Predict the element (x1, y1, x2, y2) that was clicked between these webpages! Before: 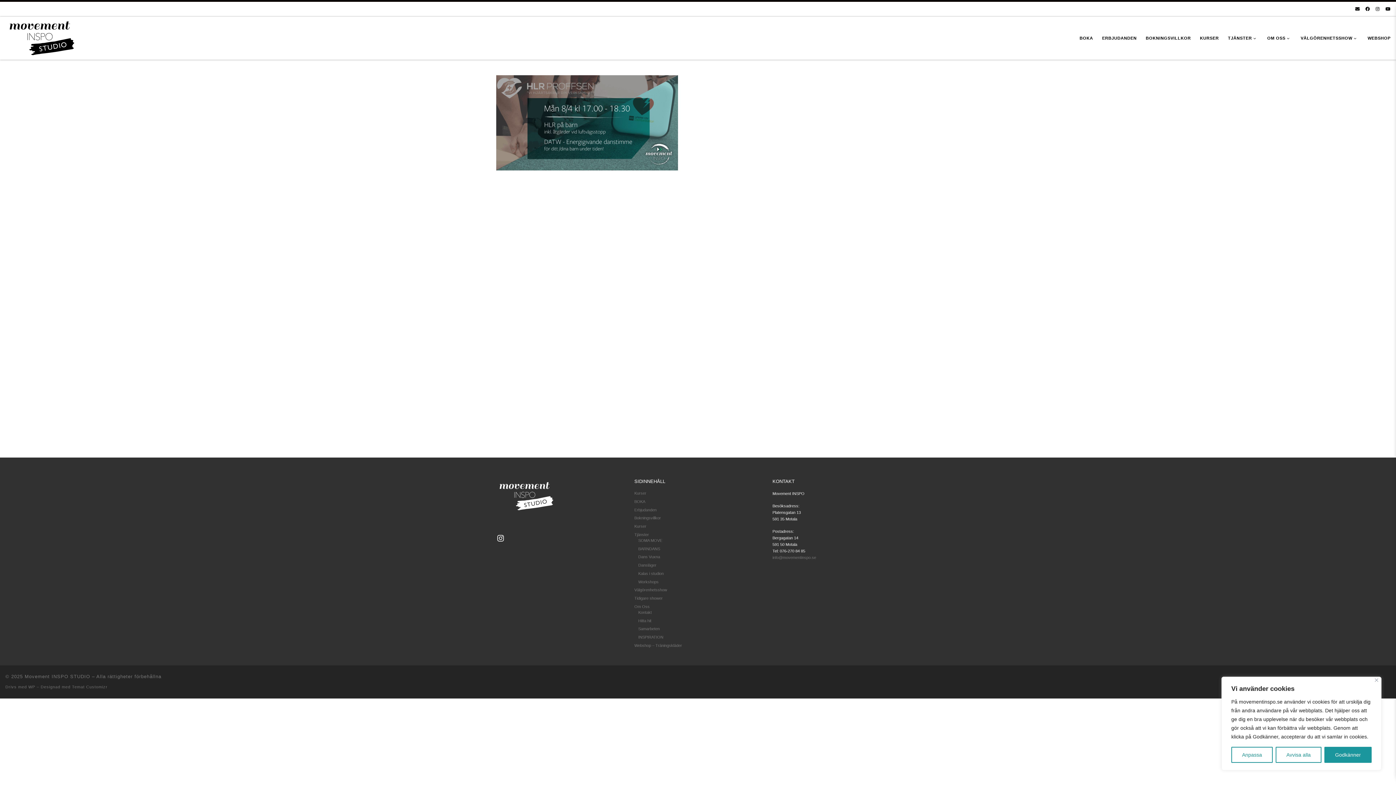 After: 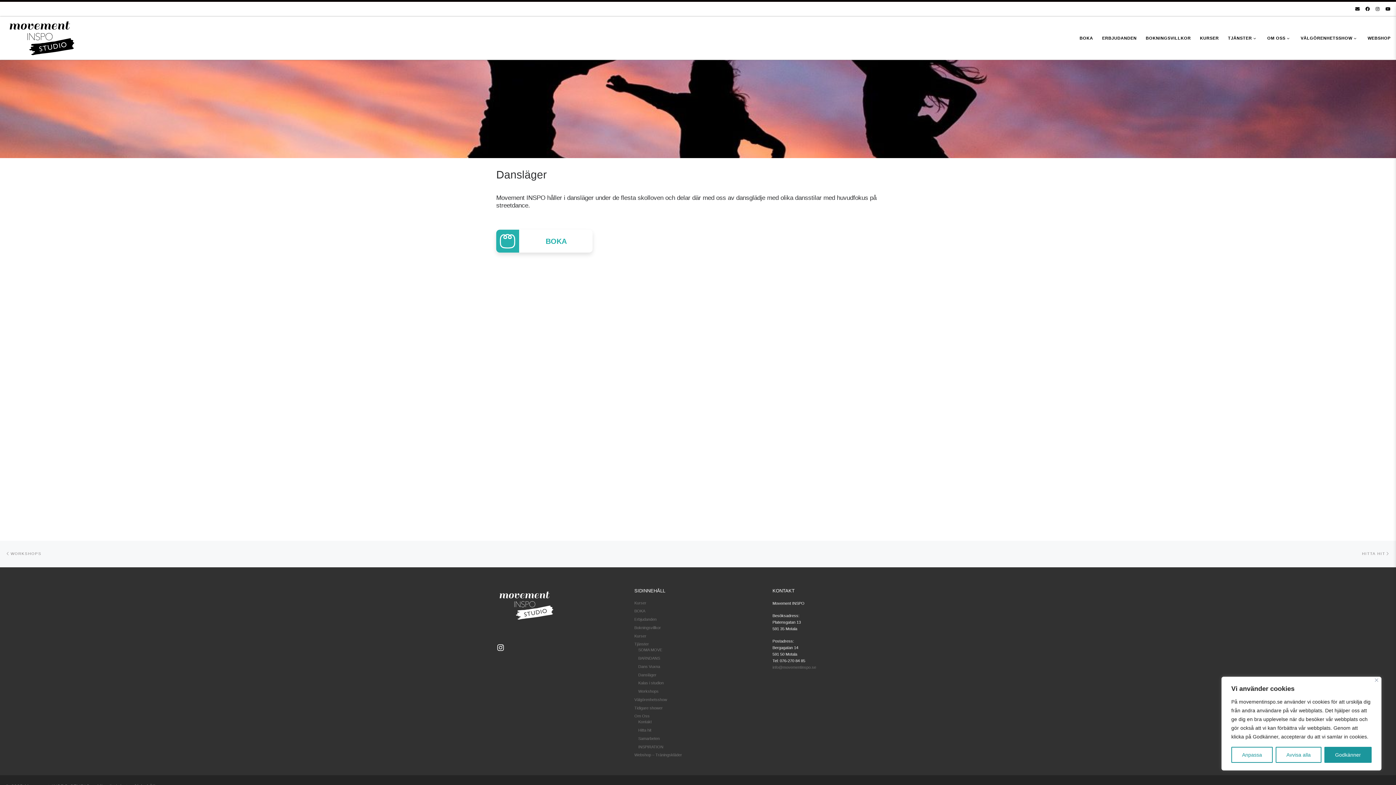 Action: label: Dansläger bbox: (638, 563, 656, 567)